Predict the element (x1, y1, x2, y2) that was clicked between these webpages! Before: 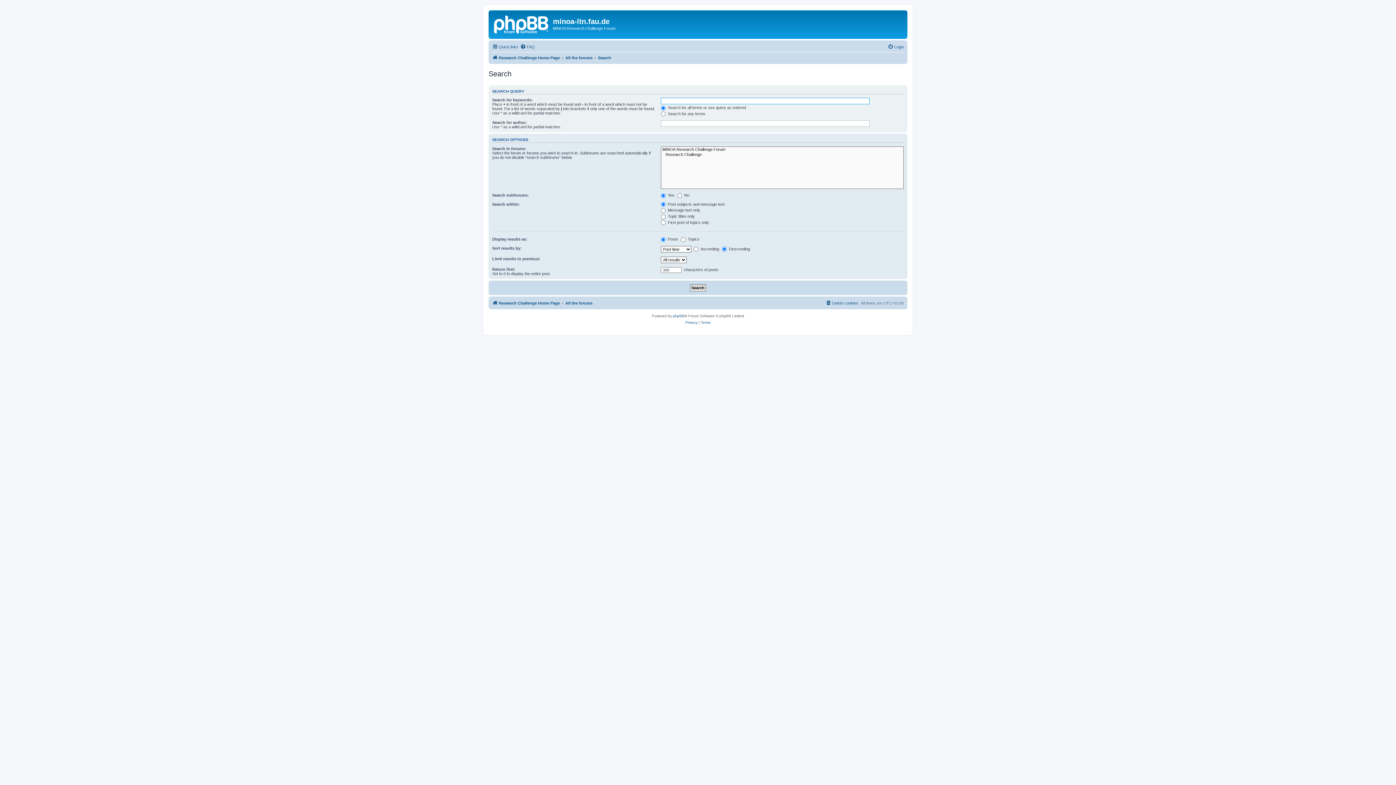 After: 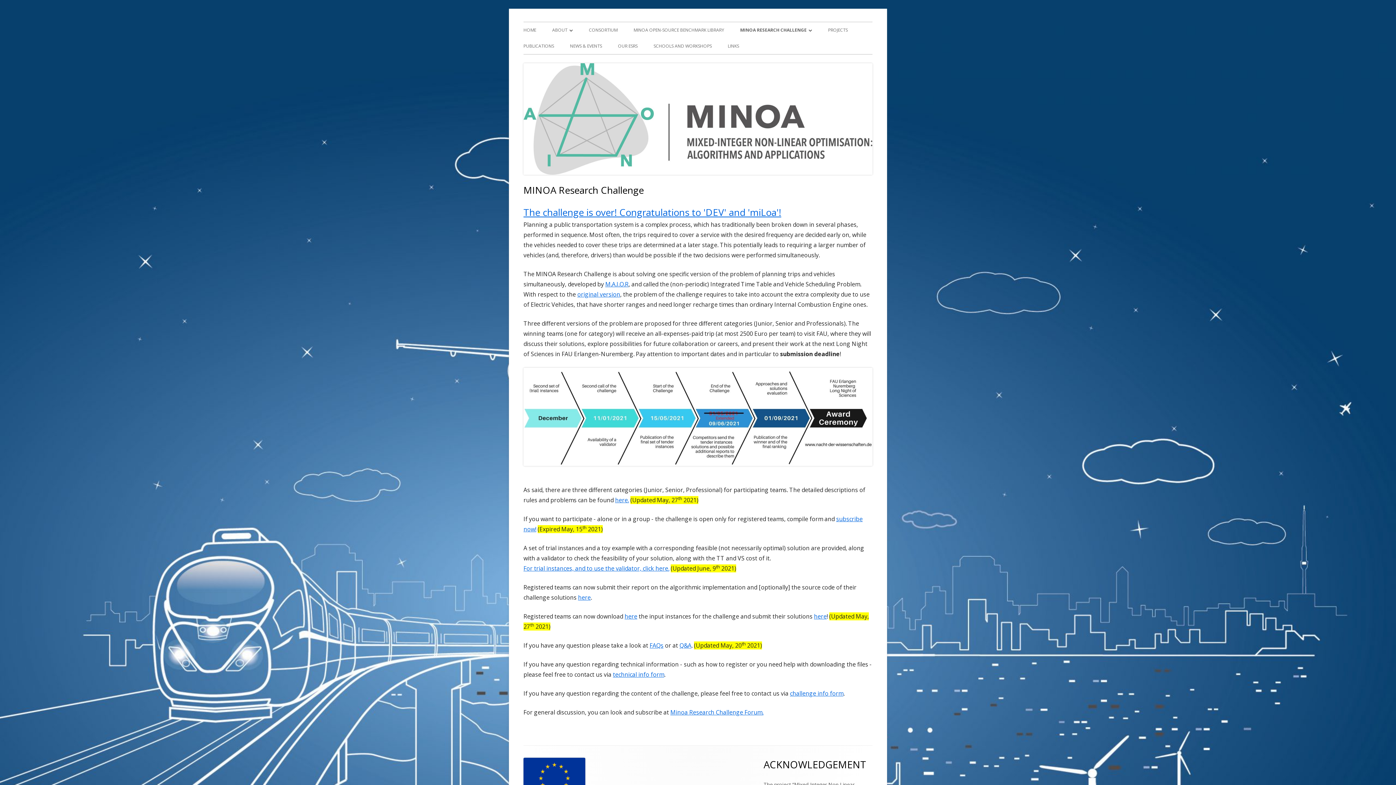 Action: bbox: (492, 53, 560, 62) label: Research Challenge Home Page